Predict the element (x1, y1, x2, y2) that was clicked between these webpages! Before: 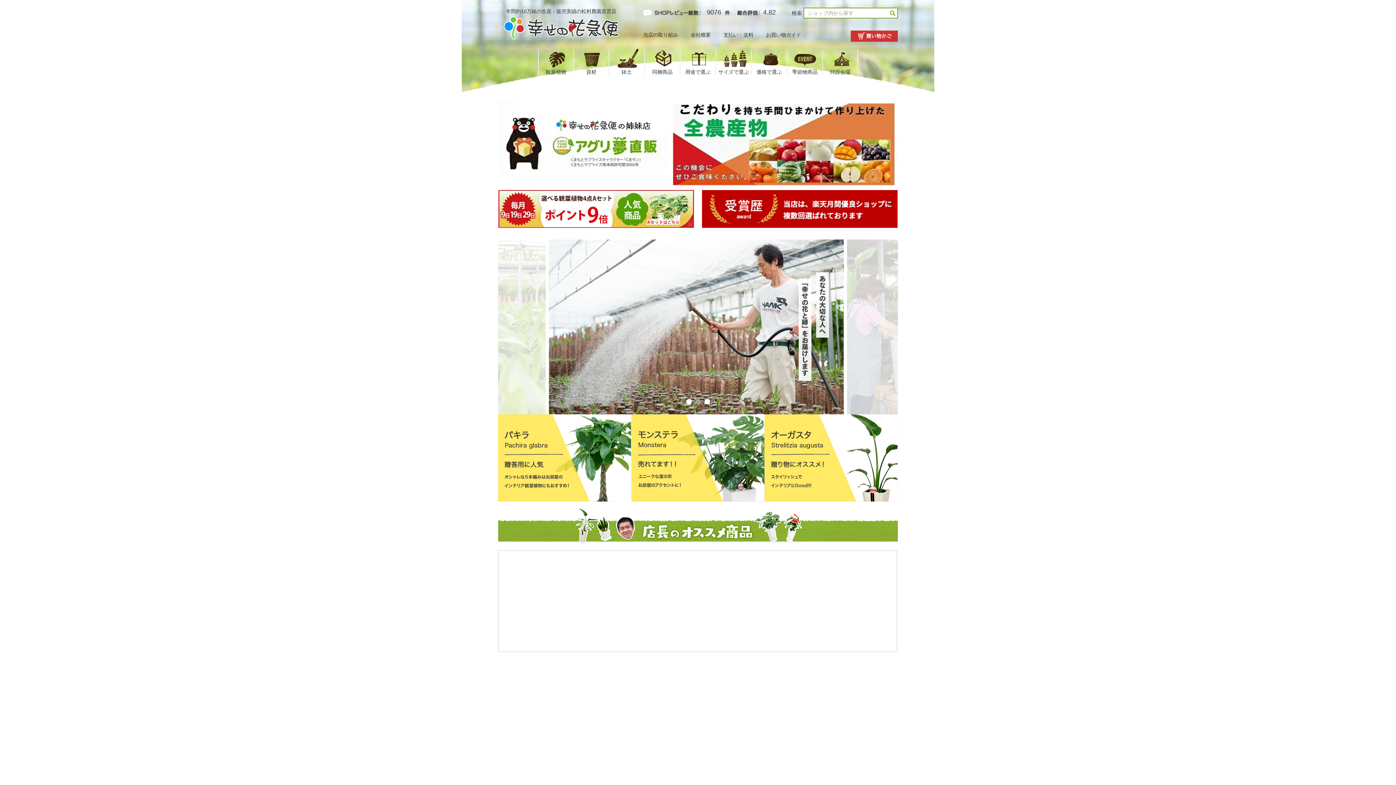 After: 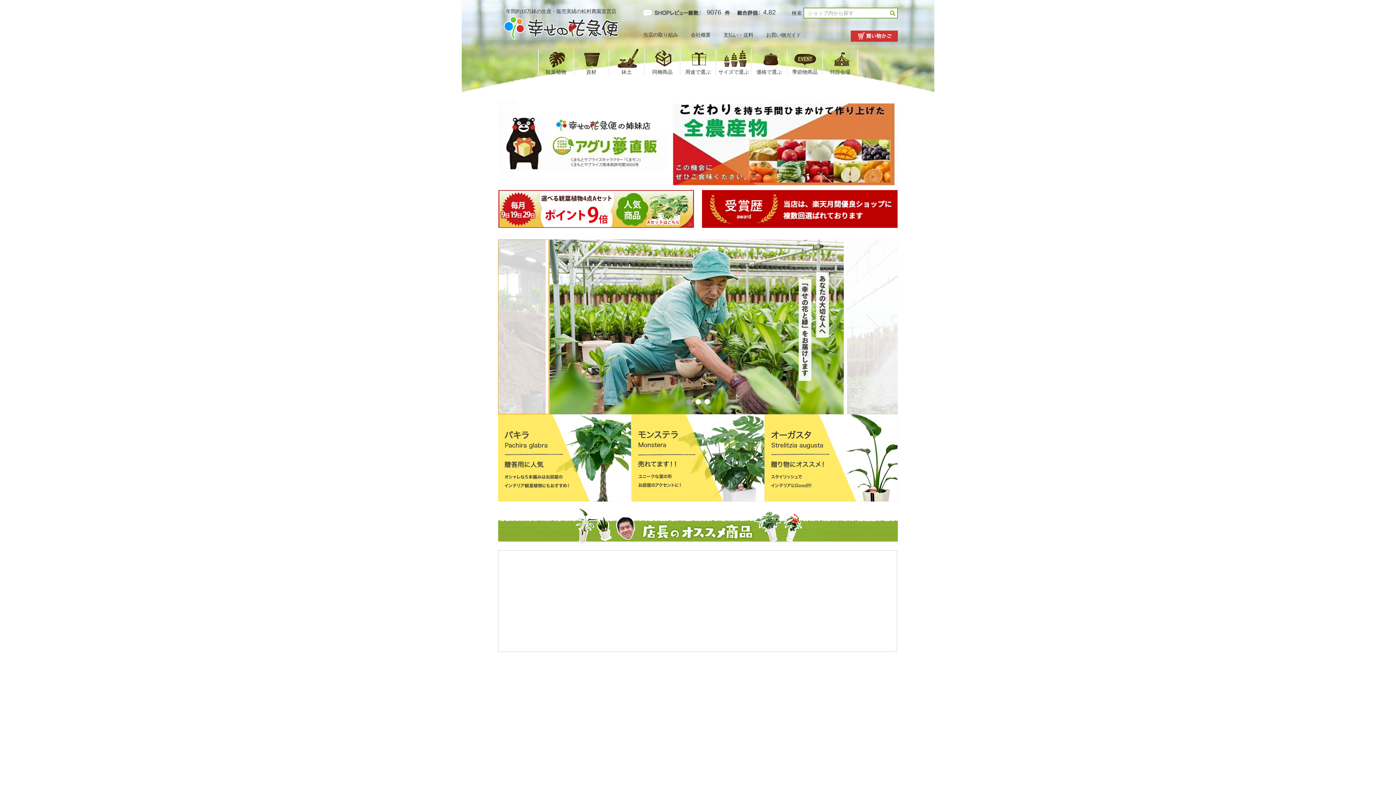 Action: label: Previous bbox: (498, 239, 549, 414)